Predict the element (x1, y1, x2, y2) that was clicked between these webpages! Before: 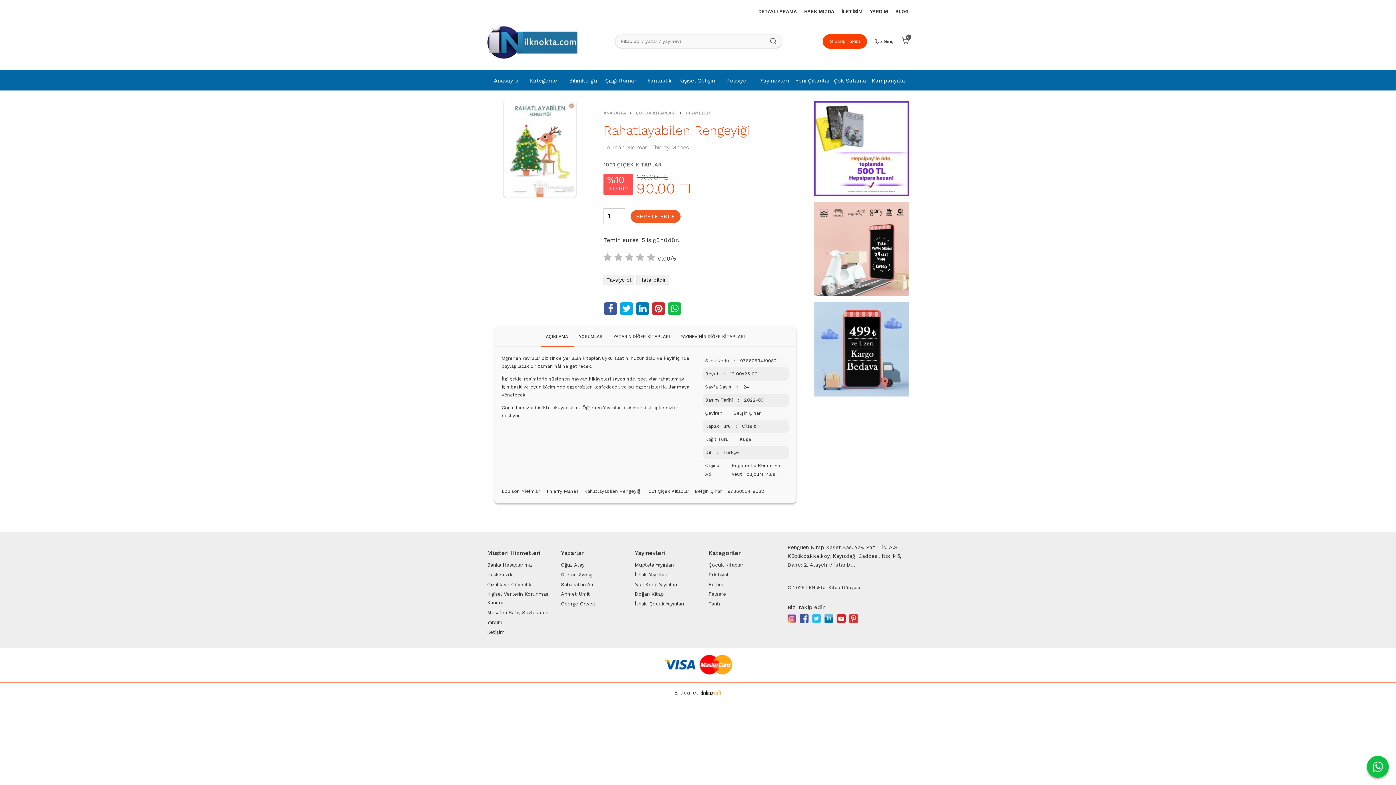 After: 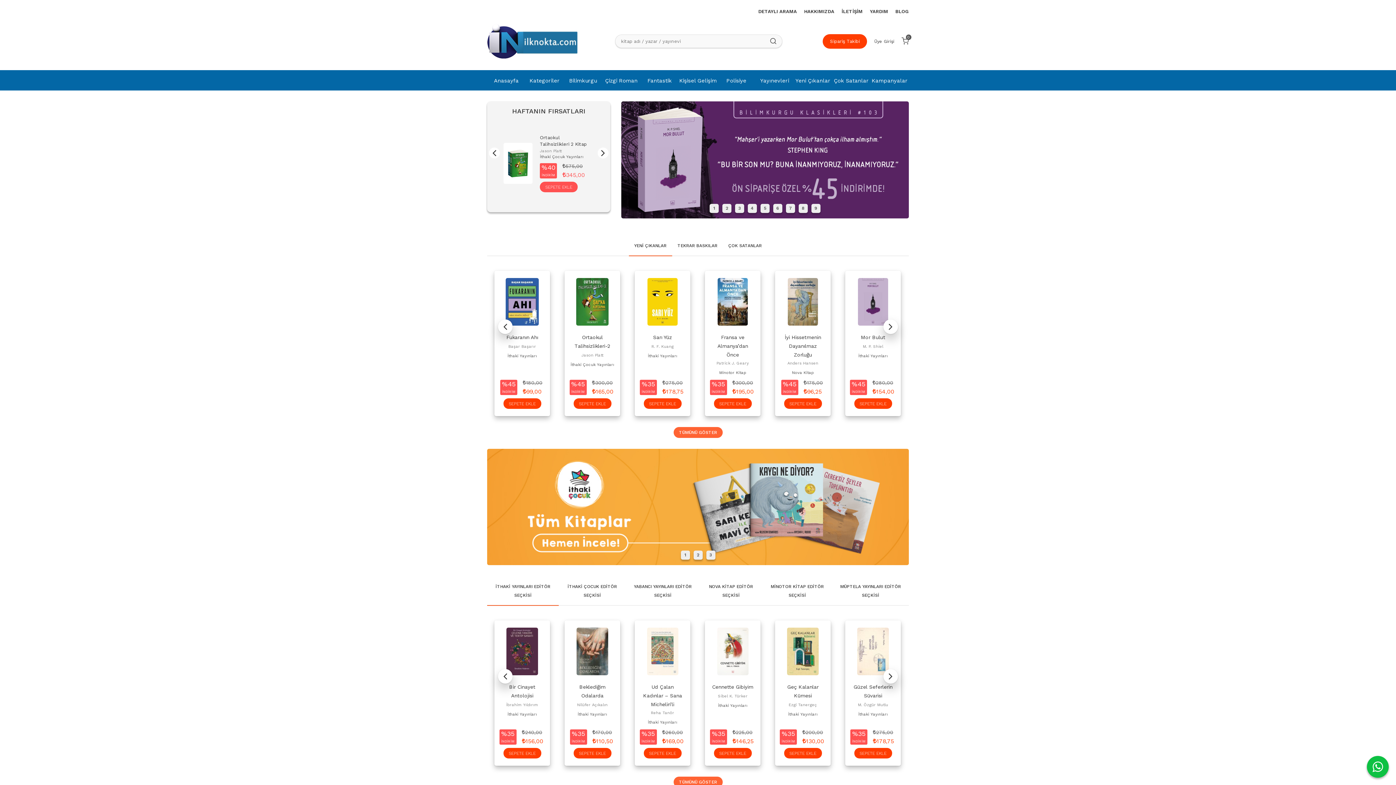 Action: label: Eğitim bbox: (708, 579, 776, 589)